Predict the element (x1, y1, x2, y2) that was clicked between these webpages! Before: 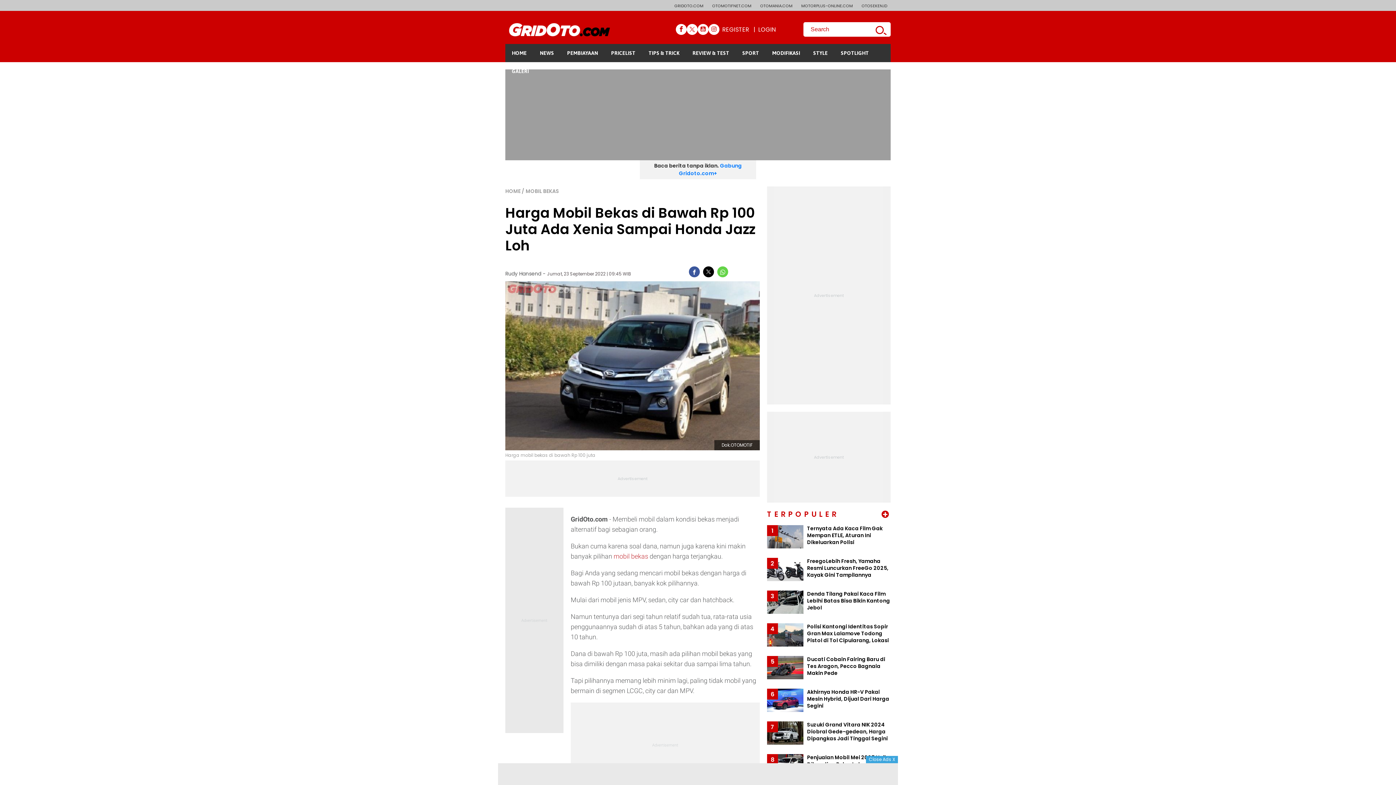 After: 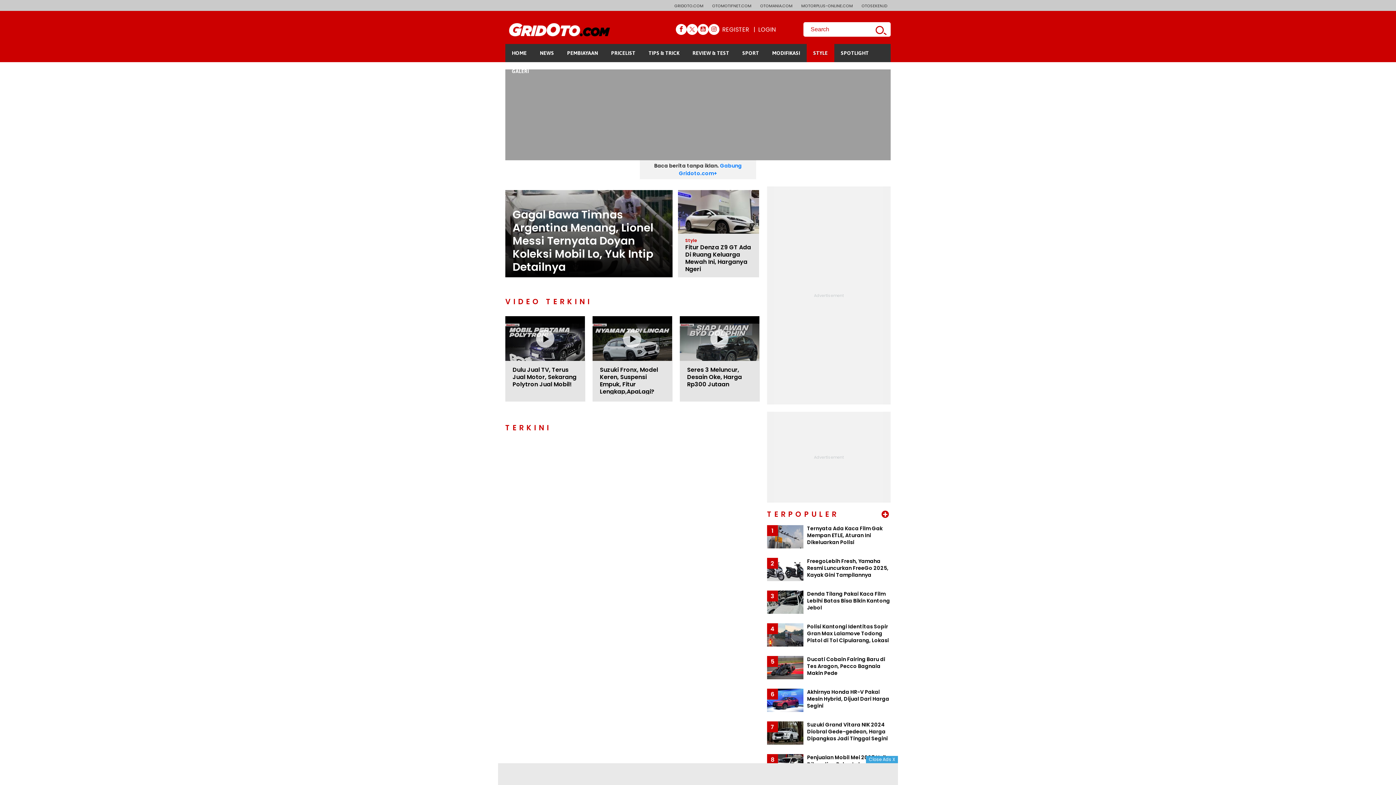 Action: bbox: (806, 44, 834, 62) label: STYLE